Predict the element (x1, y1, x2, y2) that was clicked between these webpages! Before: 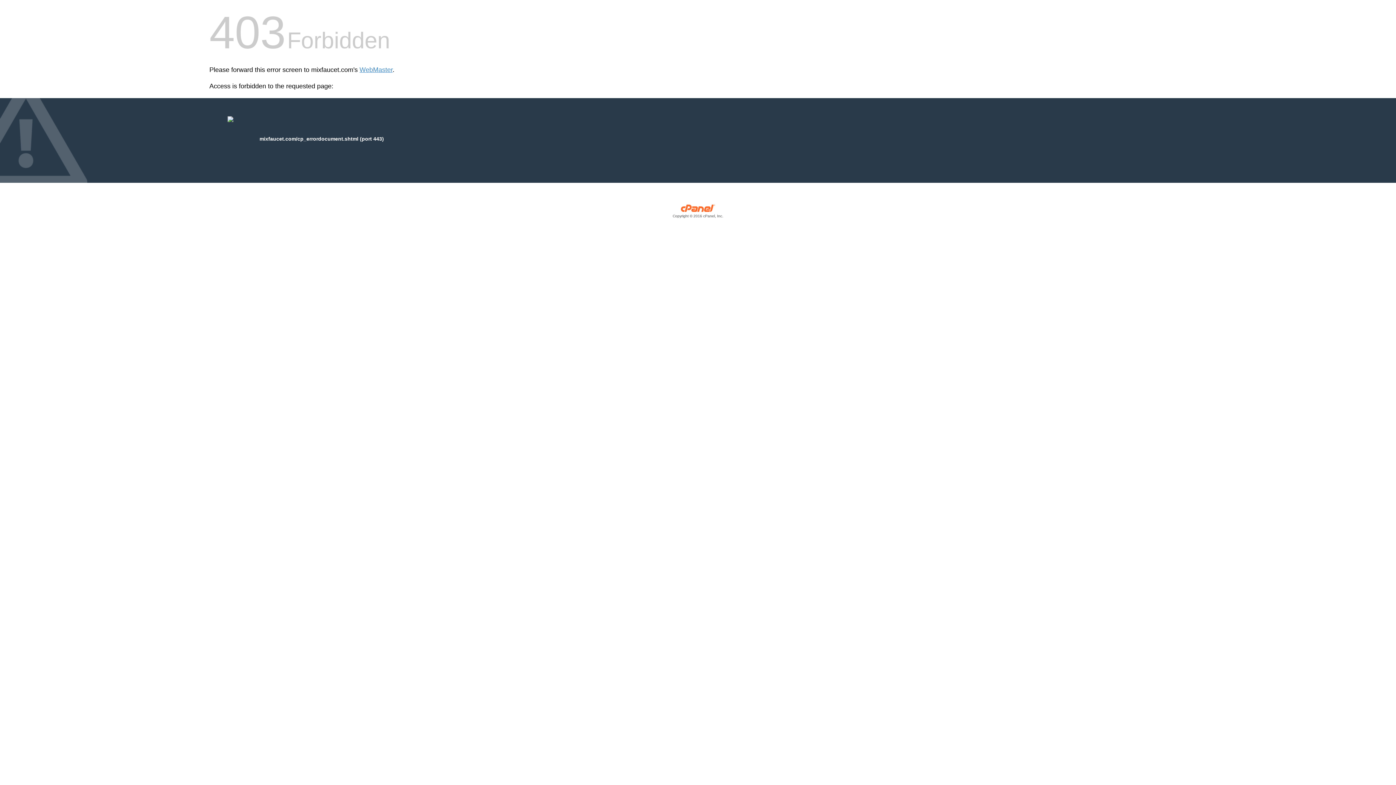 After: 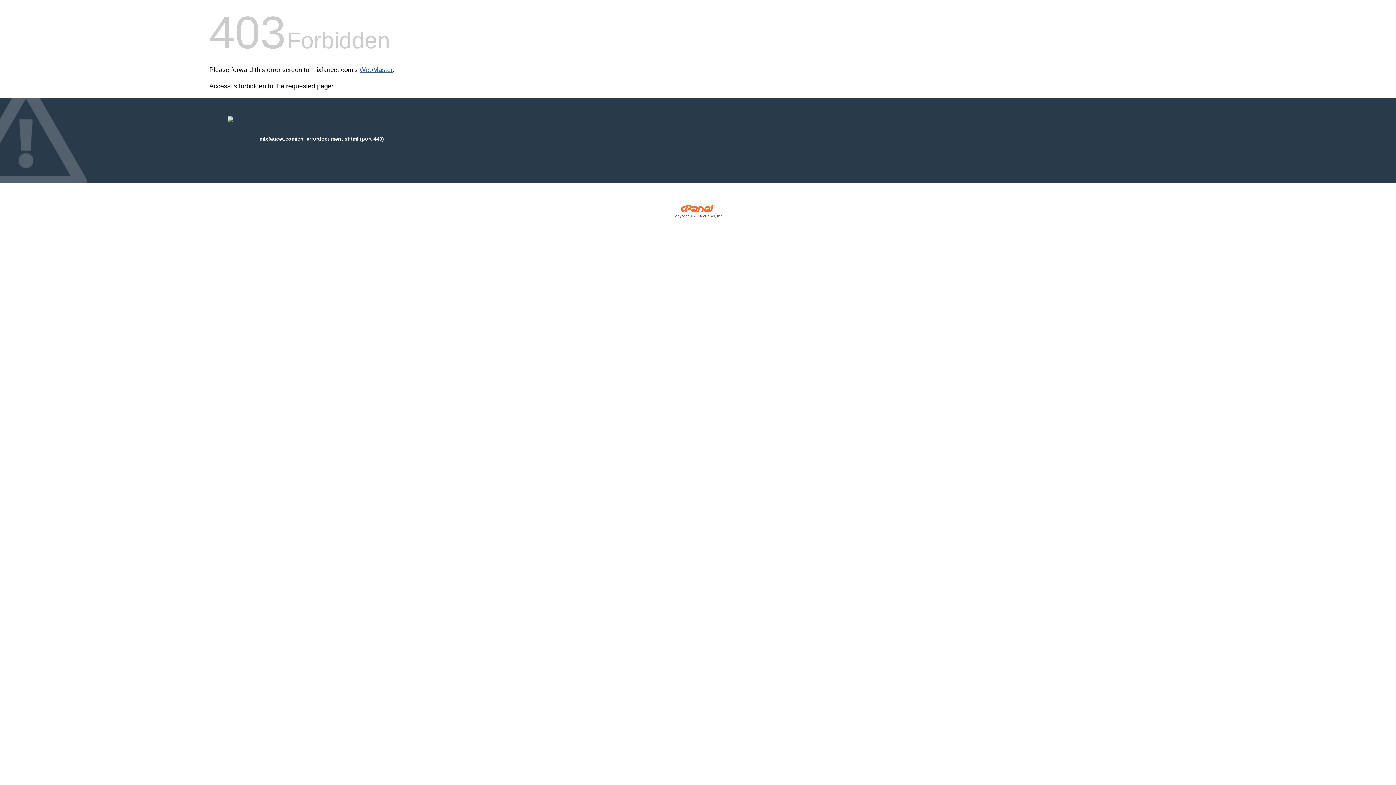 Action: bbox: (359, 66, 392, 73) label: WebMaster